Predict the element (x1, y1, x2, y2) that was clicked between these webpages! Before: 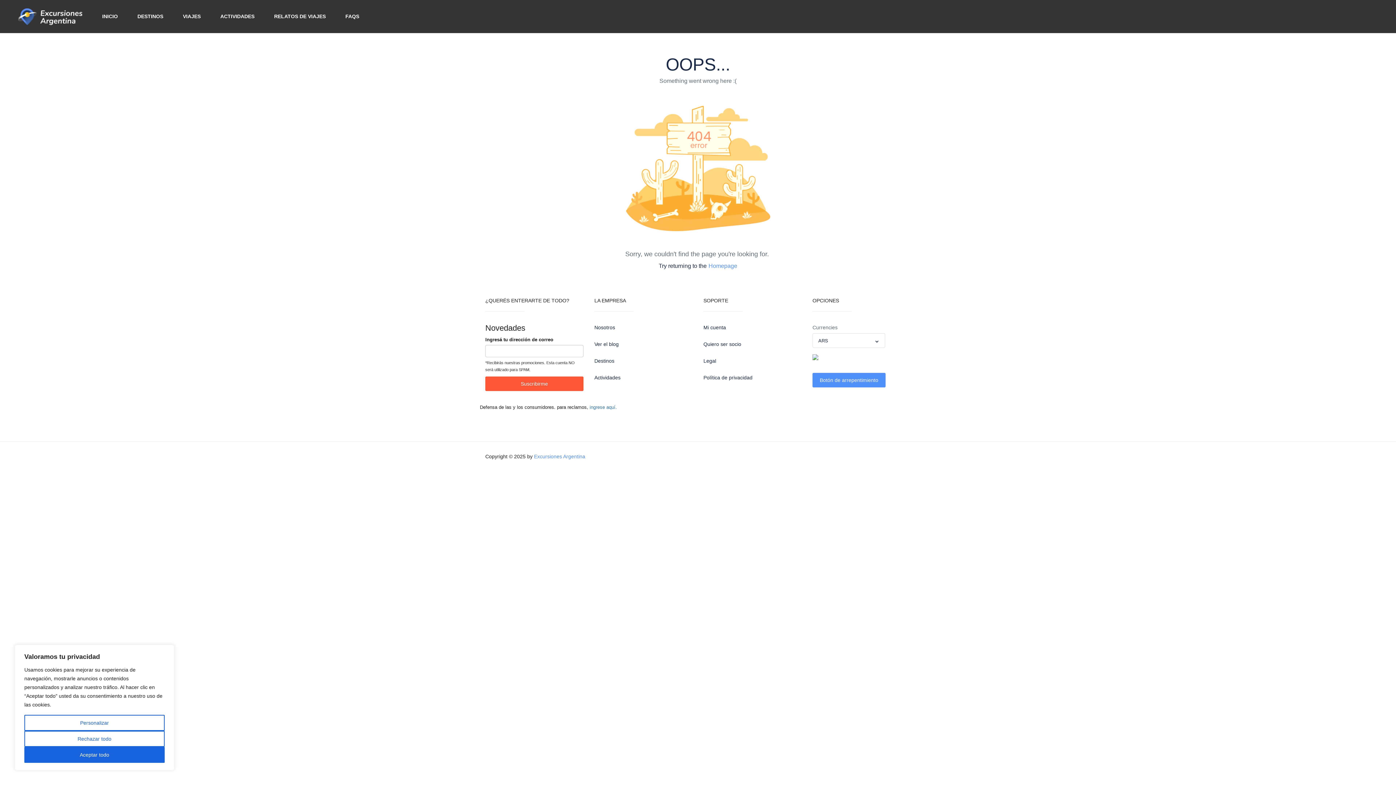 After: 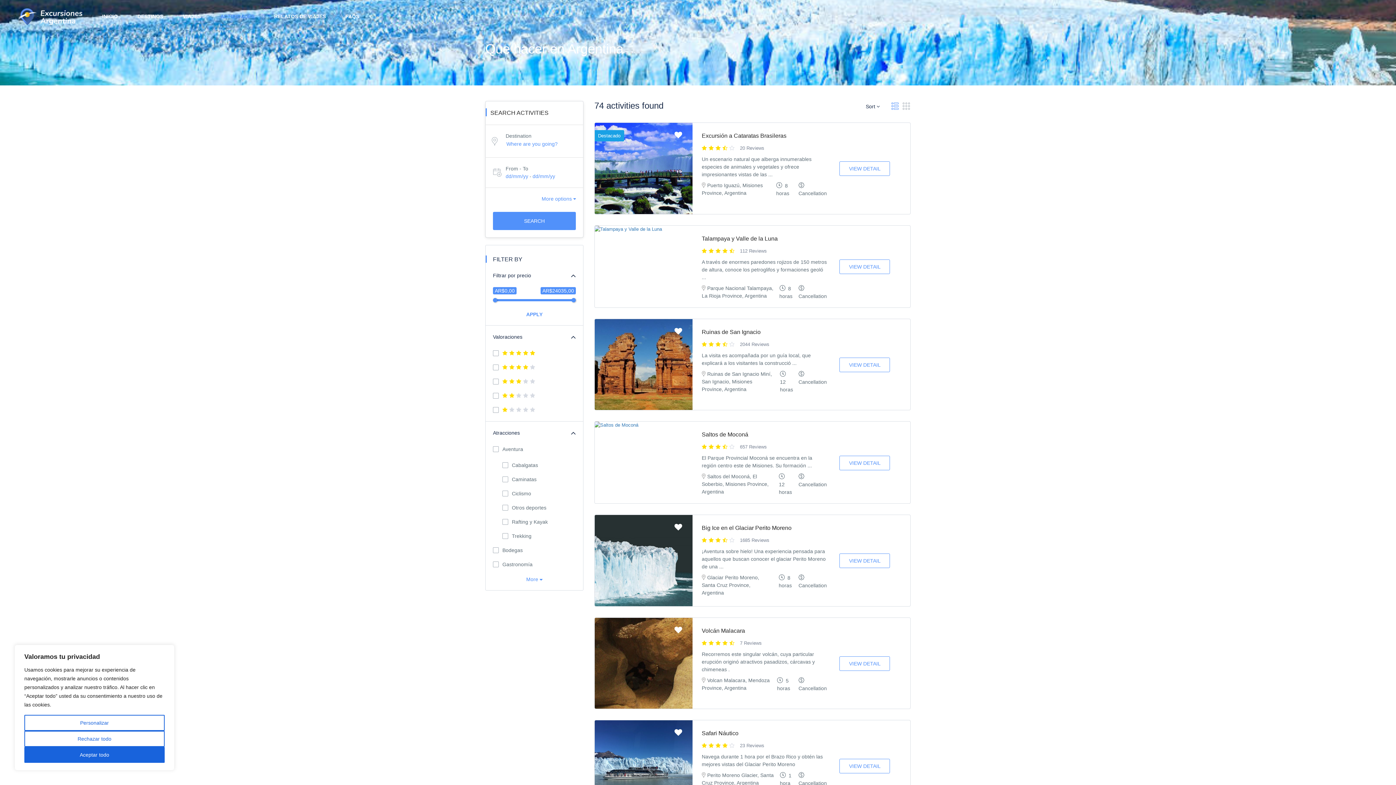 Action: bbox: (594, 374, 692, 381) label: Actividades